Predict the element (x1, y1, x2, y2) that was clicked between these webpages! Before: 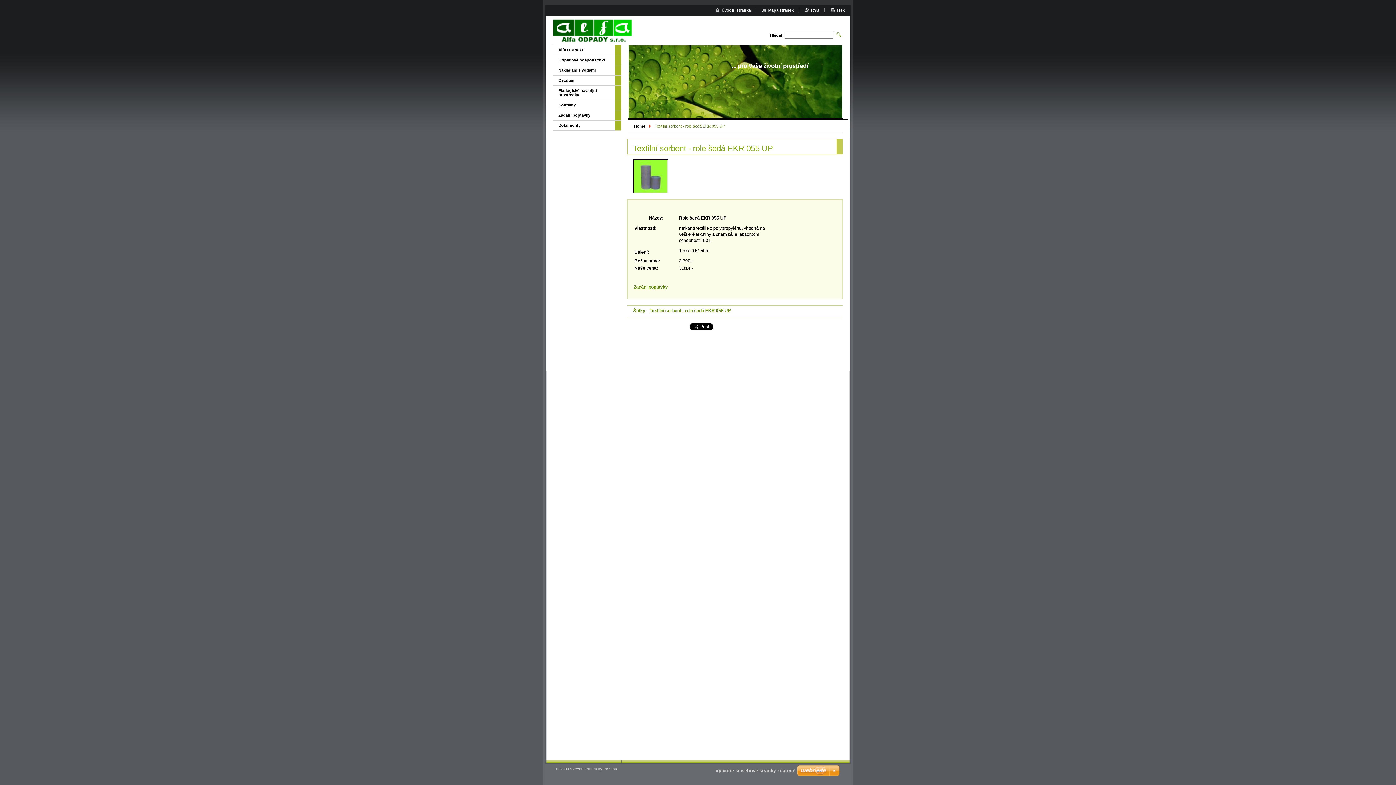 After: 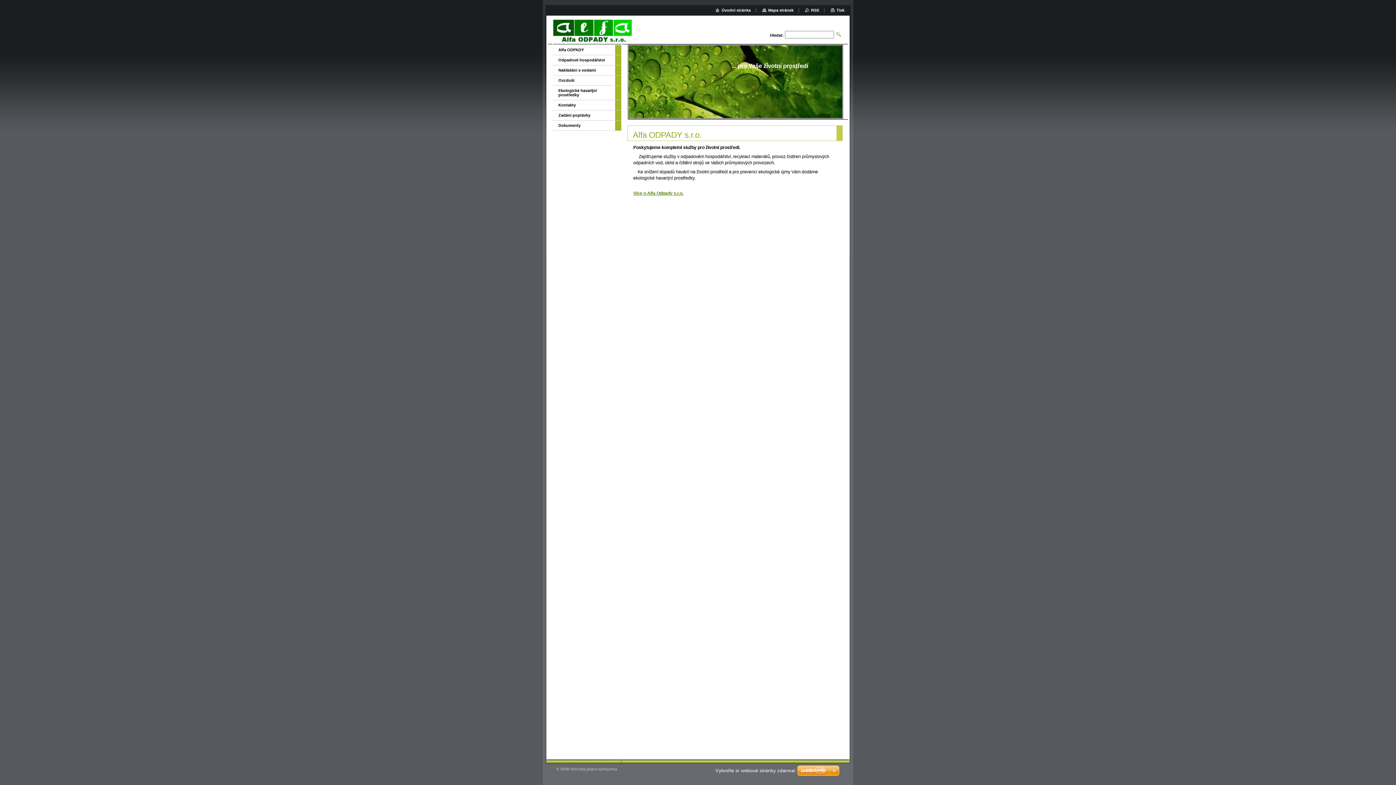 Action: bbox: (552, 17, 632, 44)